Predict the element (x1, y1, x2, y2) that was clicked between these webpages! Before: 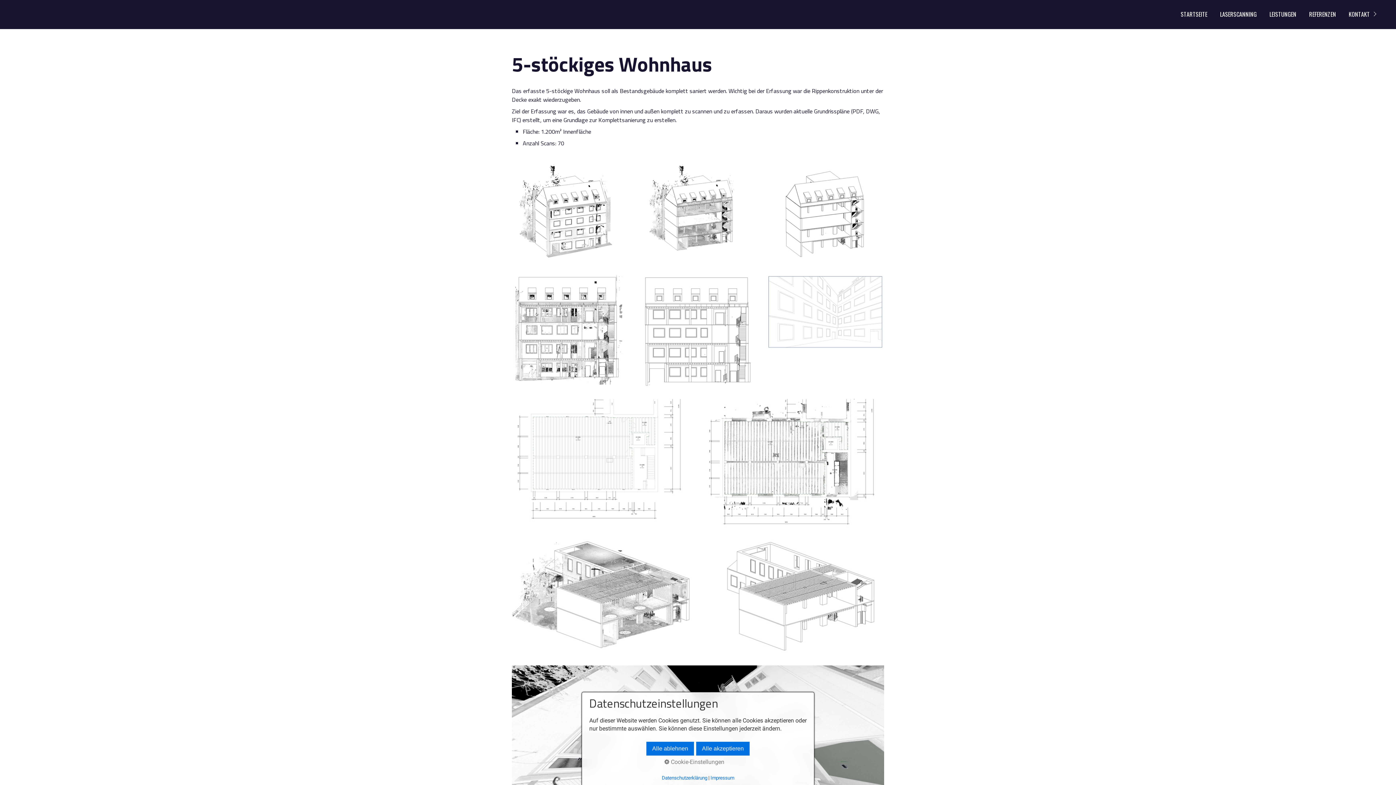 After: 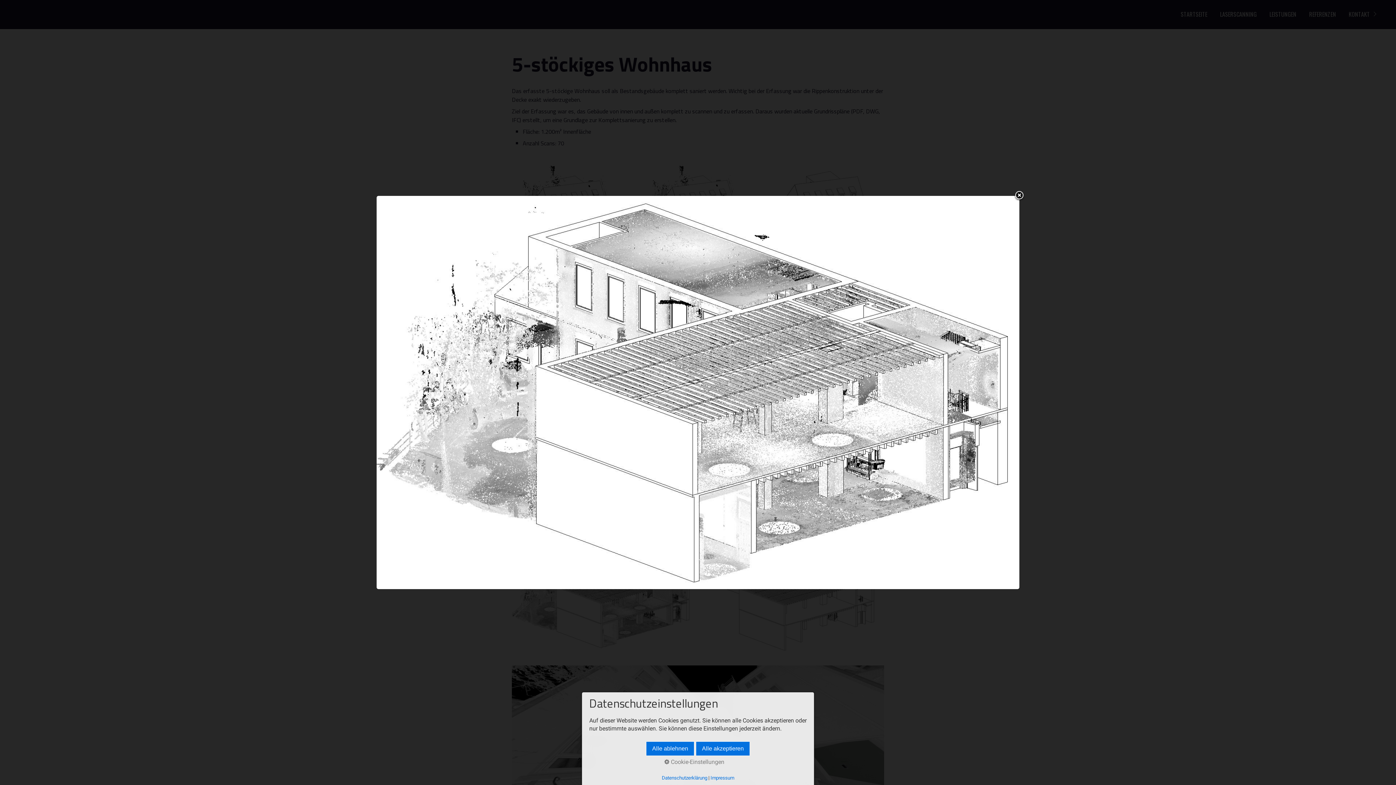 Action: label: Bild in Lightbox öffnen (open image in lightbox) bbox: (512, 539, 692, 650)